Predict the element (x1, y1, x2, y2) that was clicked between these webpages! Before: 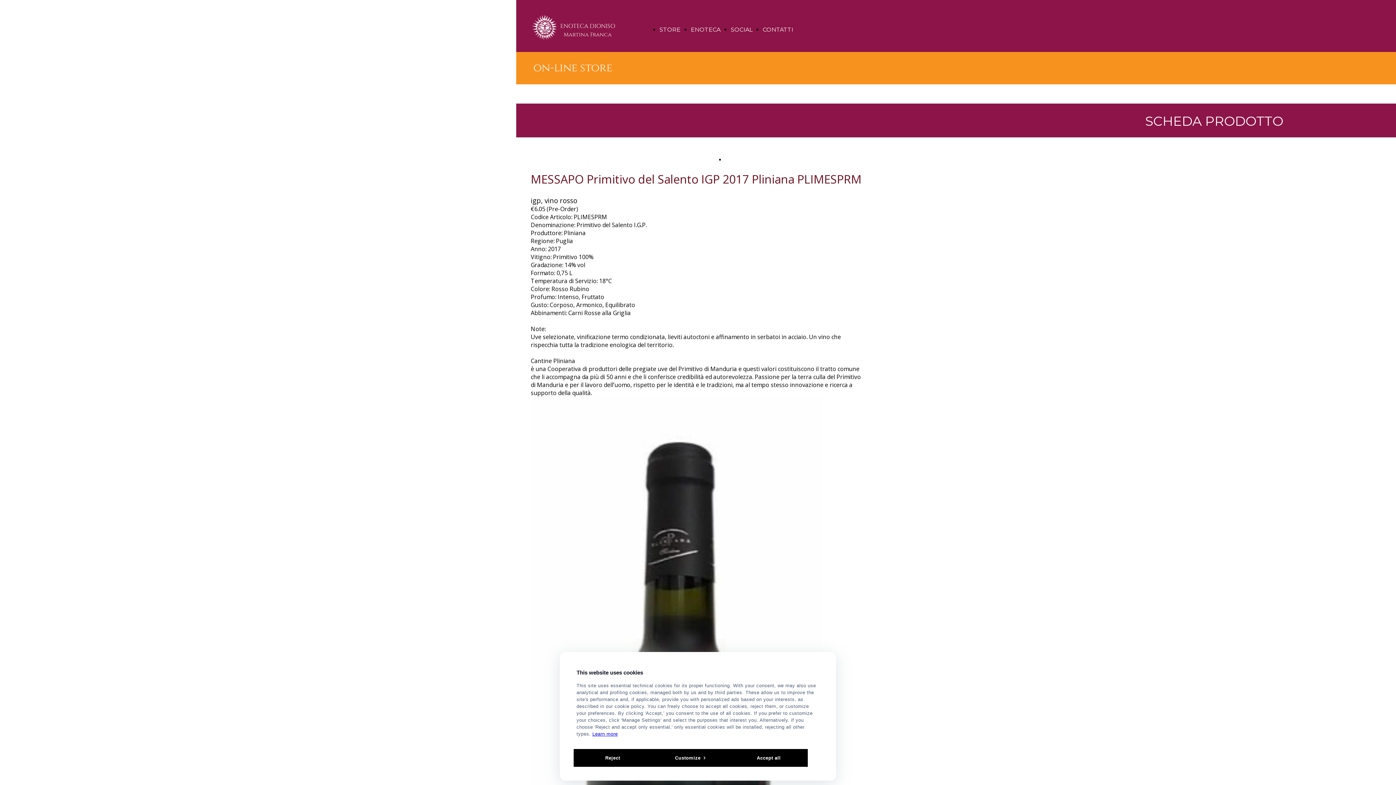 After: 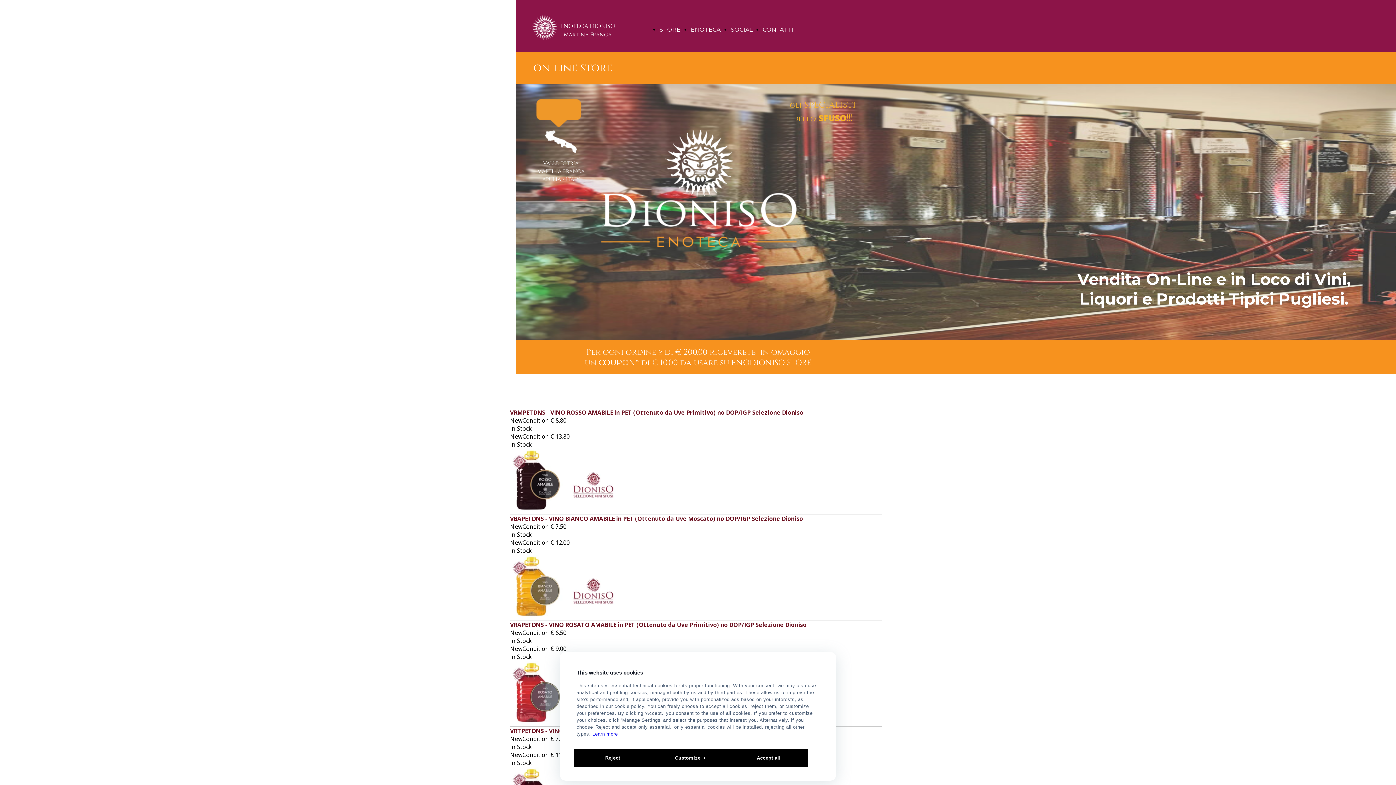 Action: bbox: (563, 30, 611, 38) label: Martina Franca